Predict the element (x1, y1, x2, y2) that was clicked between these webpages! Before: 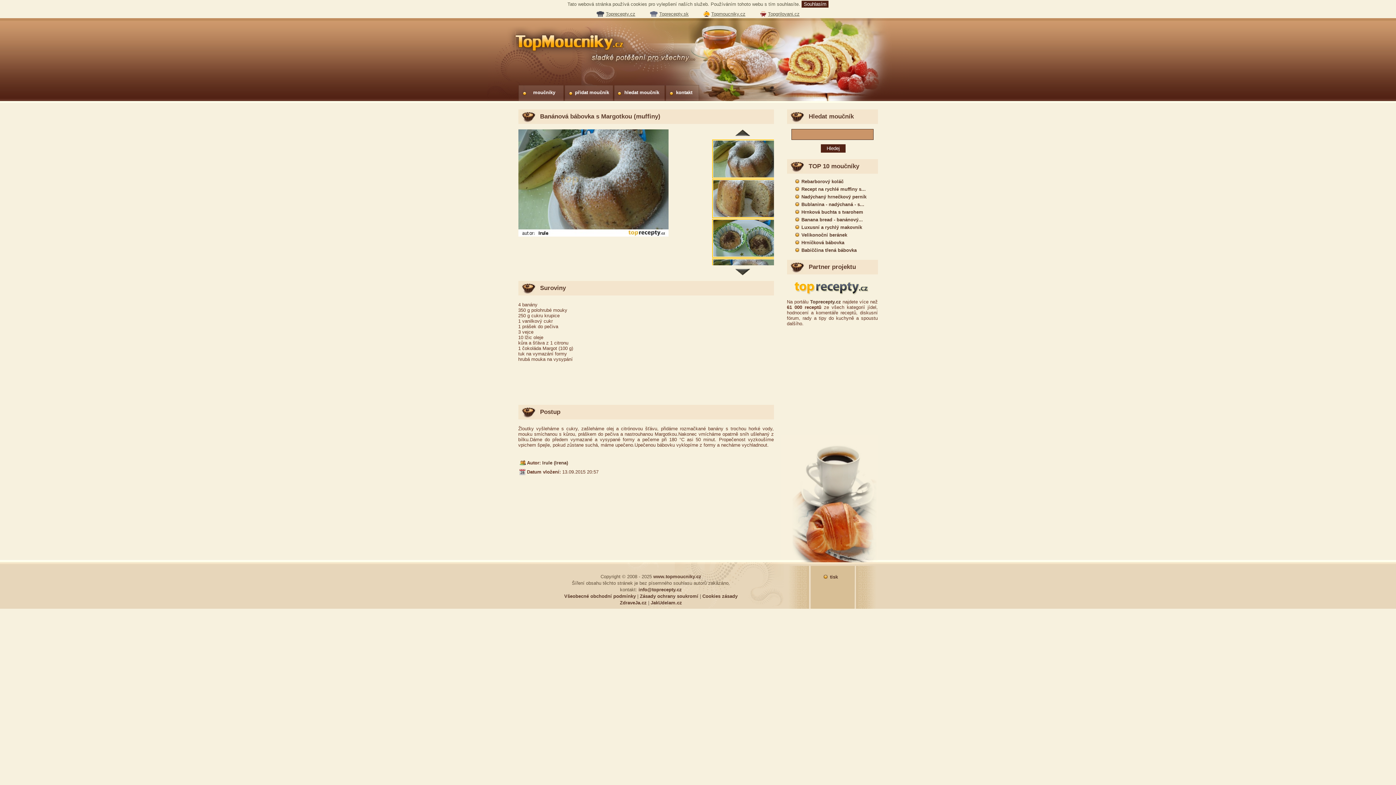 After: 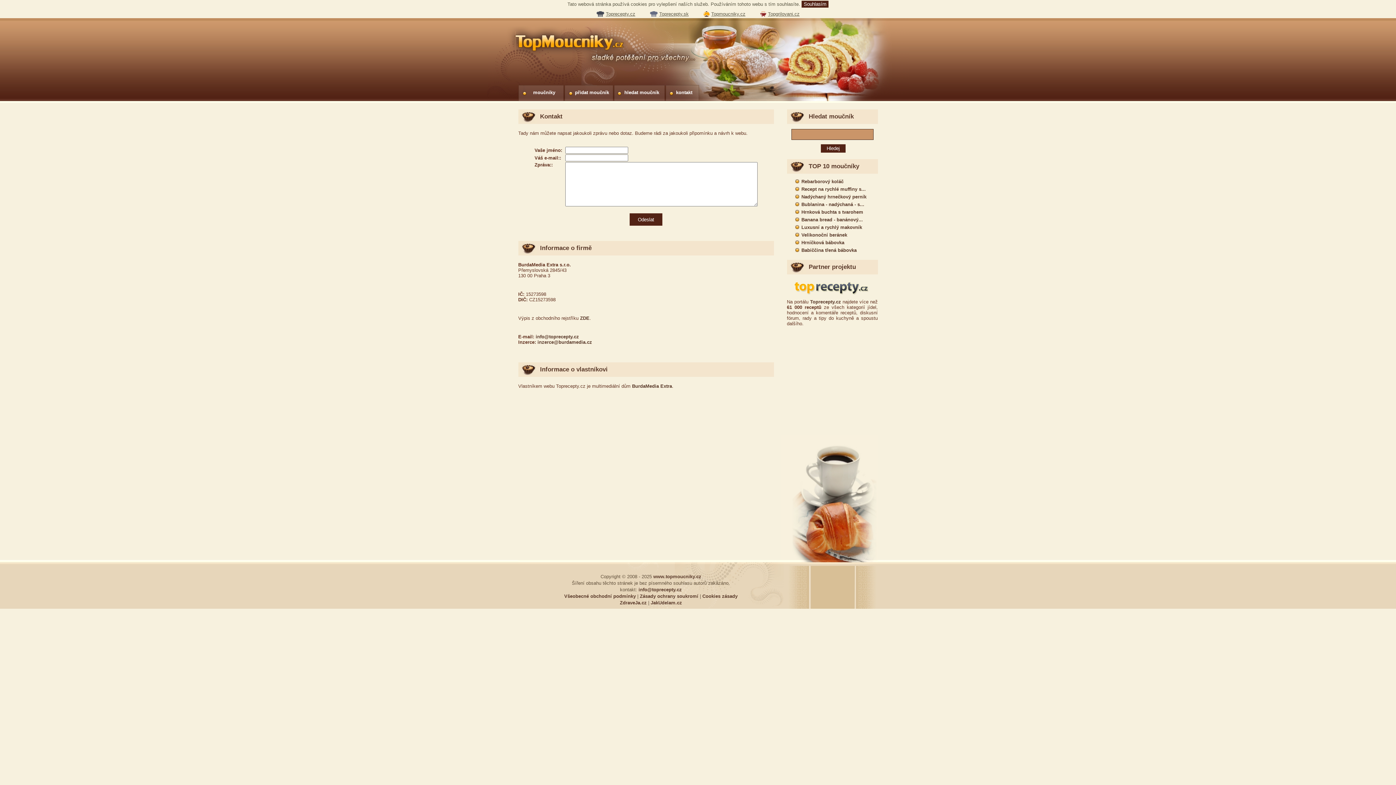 Action: label: kontakt bbox: (665, 85, 699, 102)